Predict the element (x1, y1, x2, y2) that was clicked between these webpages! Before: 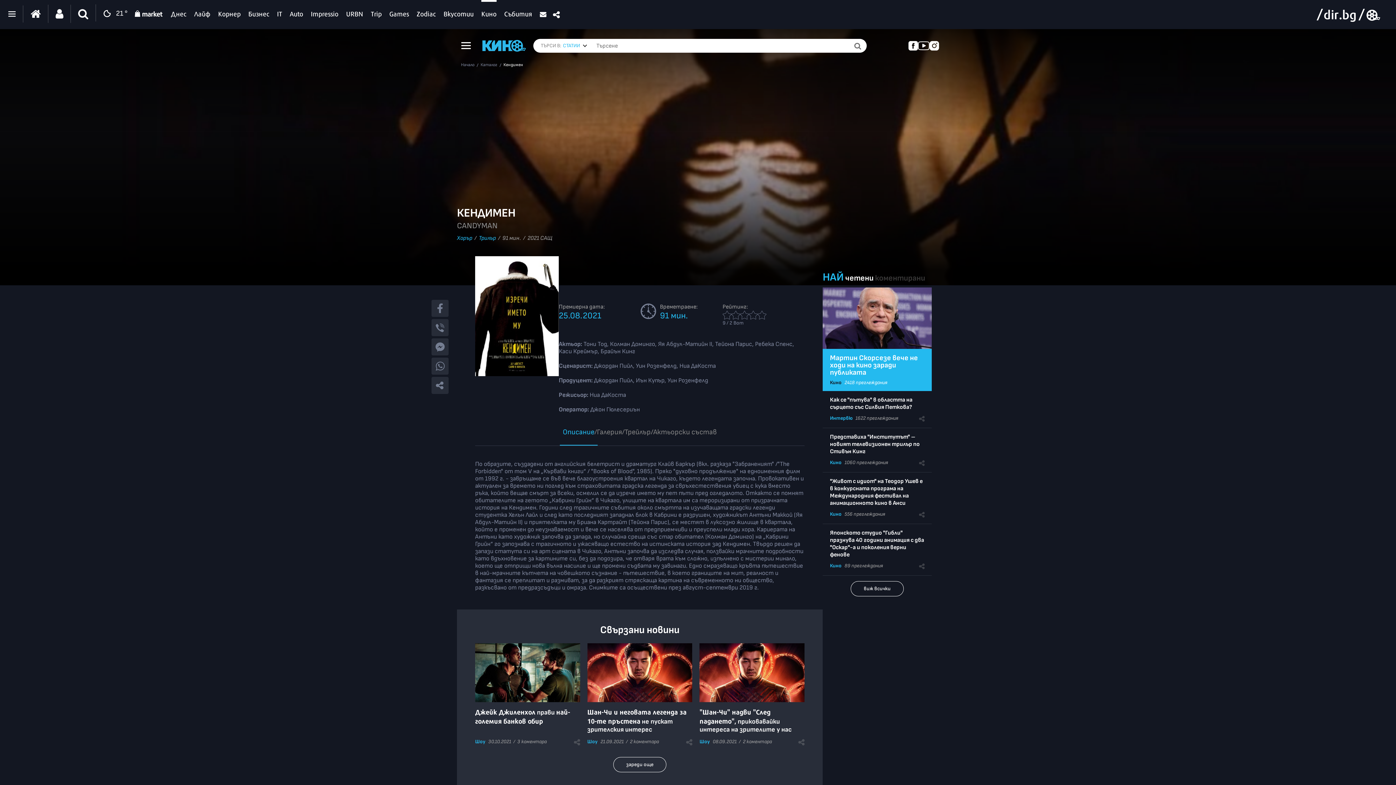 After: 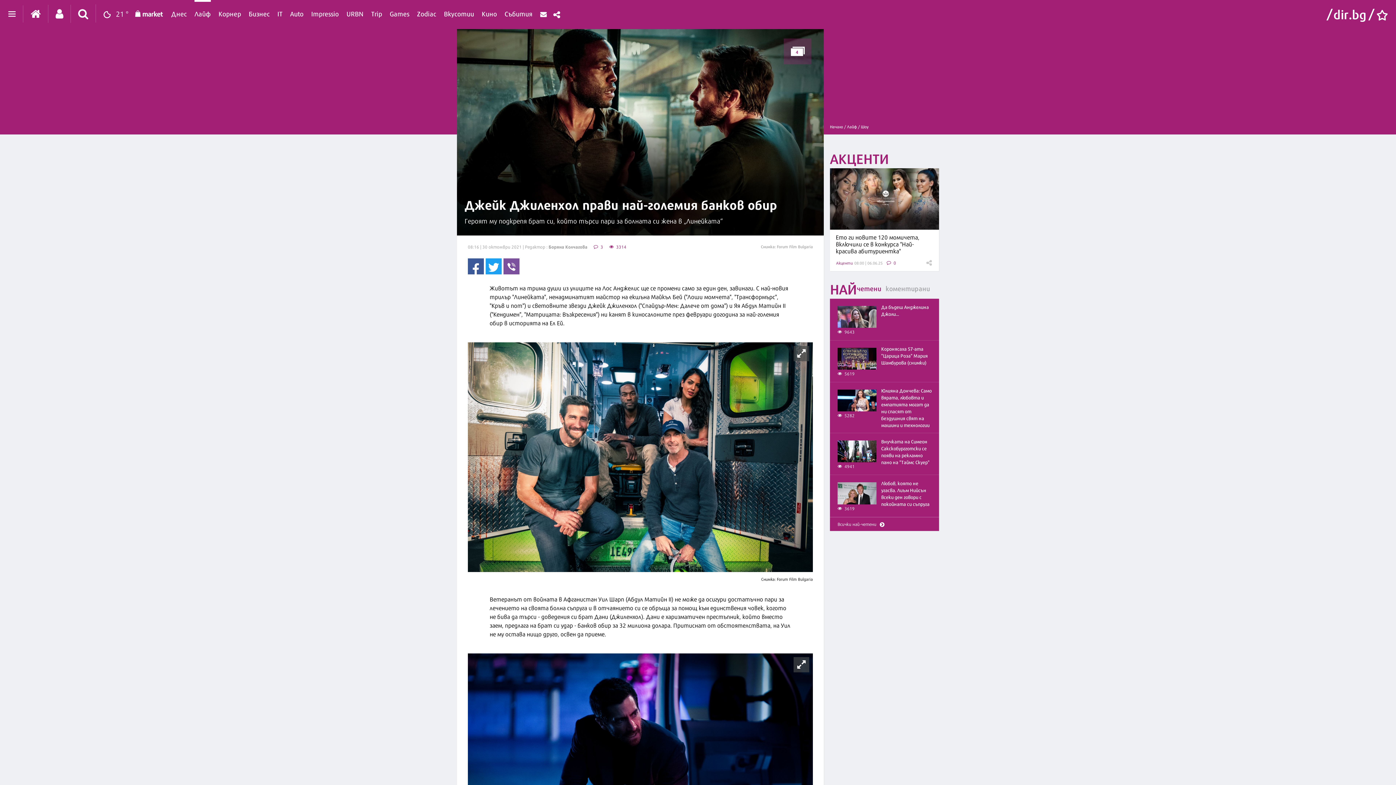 Action: bbox: (475, 643, 580, 702)